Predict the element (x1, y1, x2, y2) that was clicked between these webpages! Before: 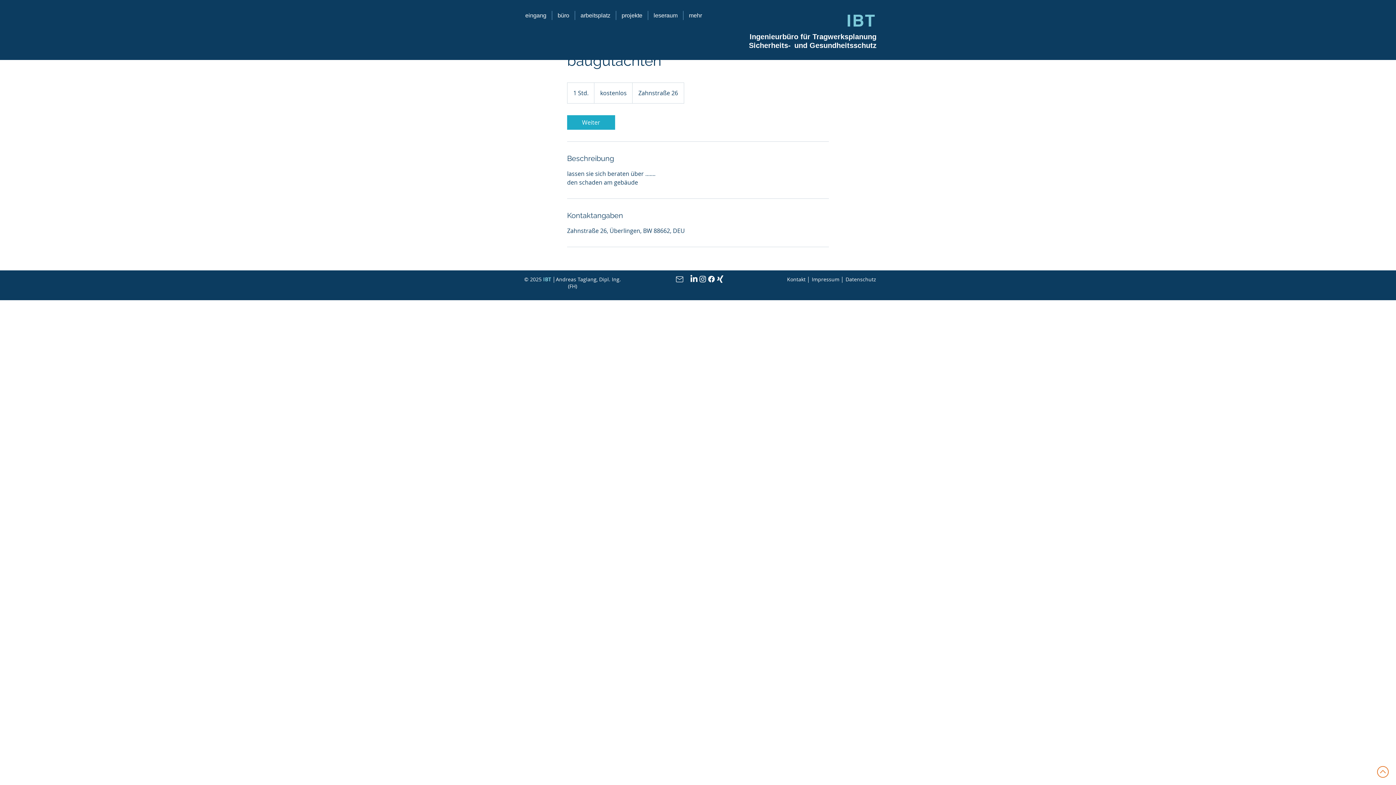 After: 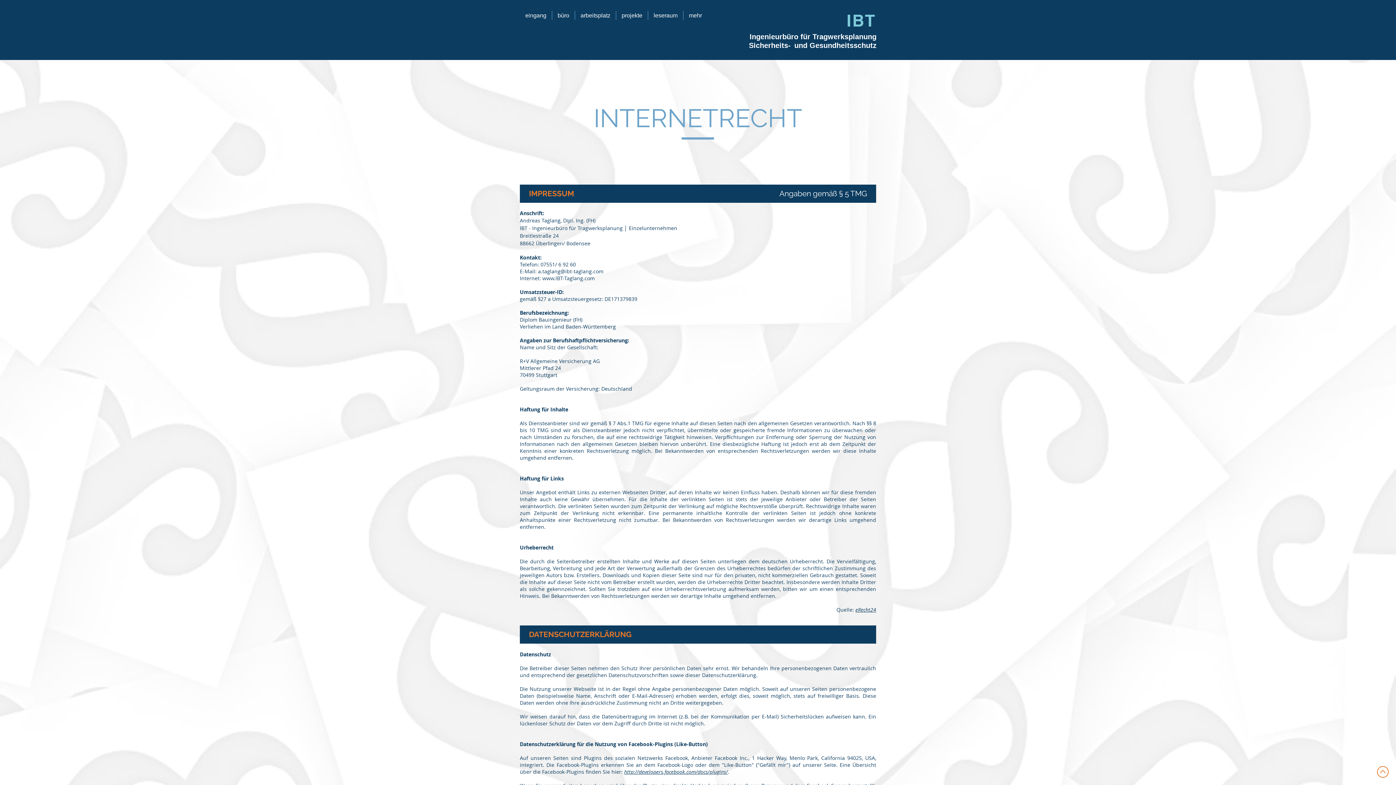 Action: bbox: (845, 276, 876, 282) label: Datenschutz